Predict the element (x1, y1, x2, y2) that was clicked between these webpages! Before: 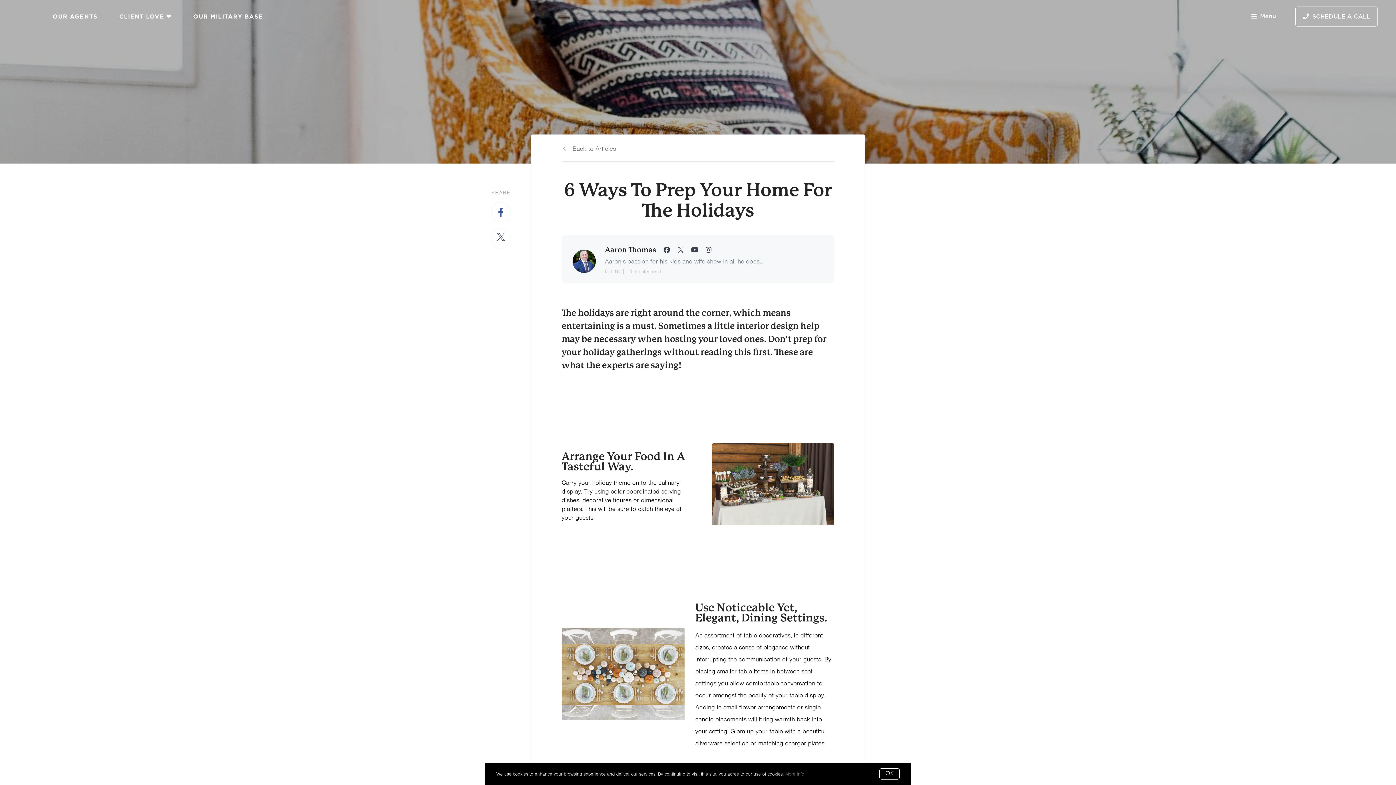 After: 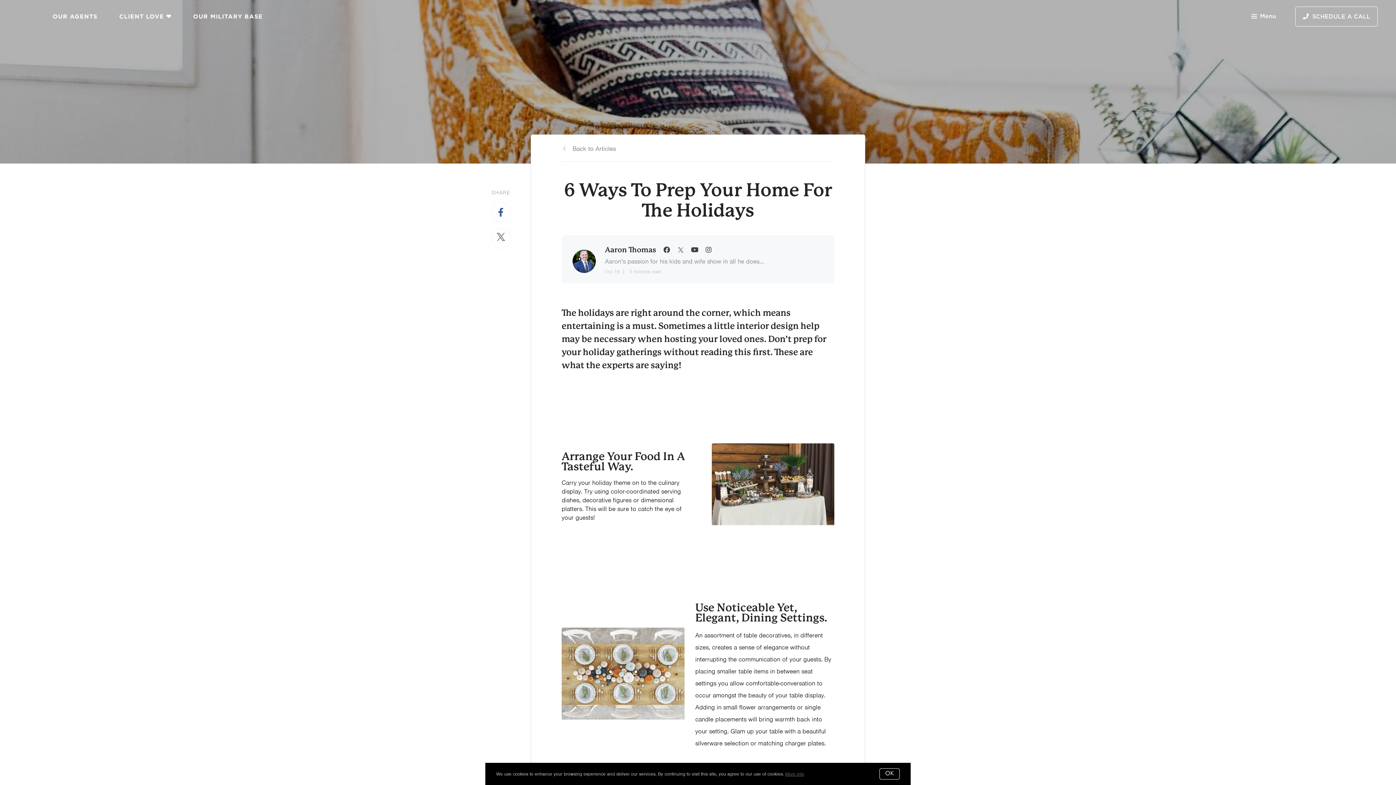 Action: label:   bbox: (691, 246, 700, 254)